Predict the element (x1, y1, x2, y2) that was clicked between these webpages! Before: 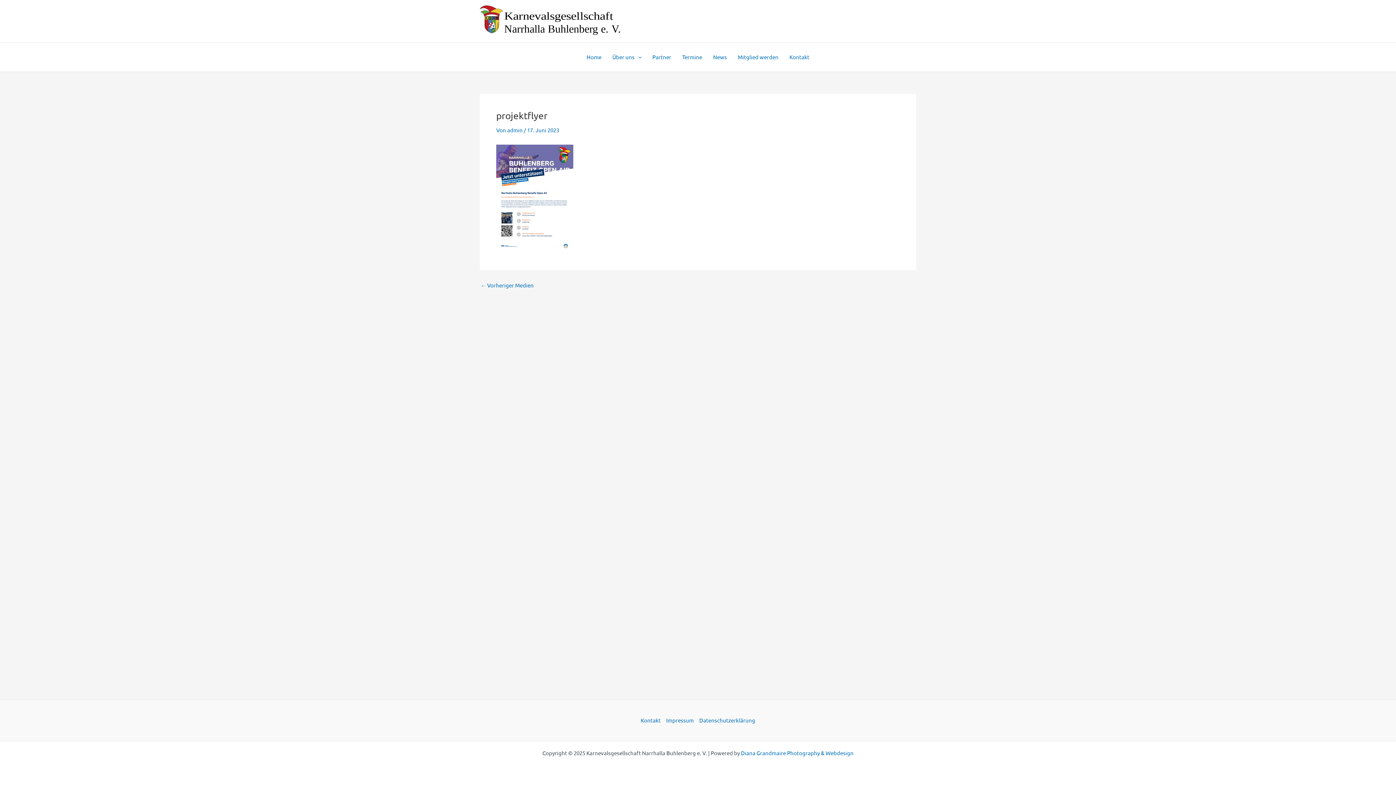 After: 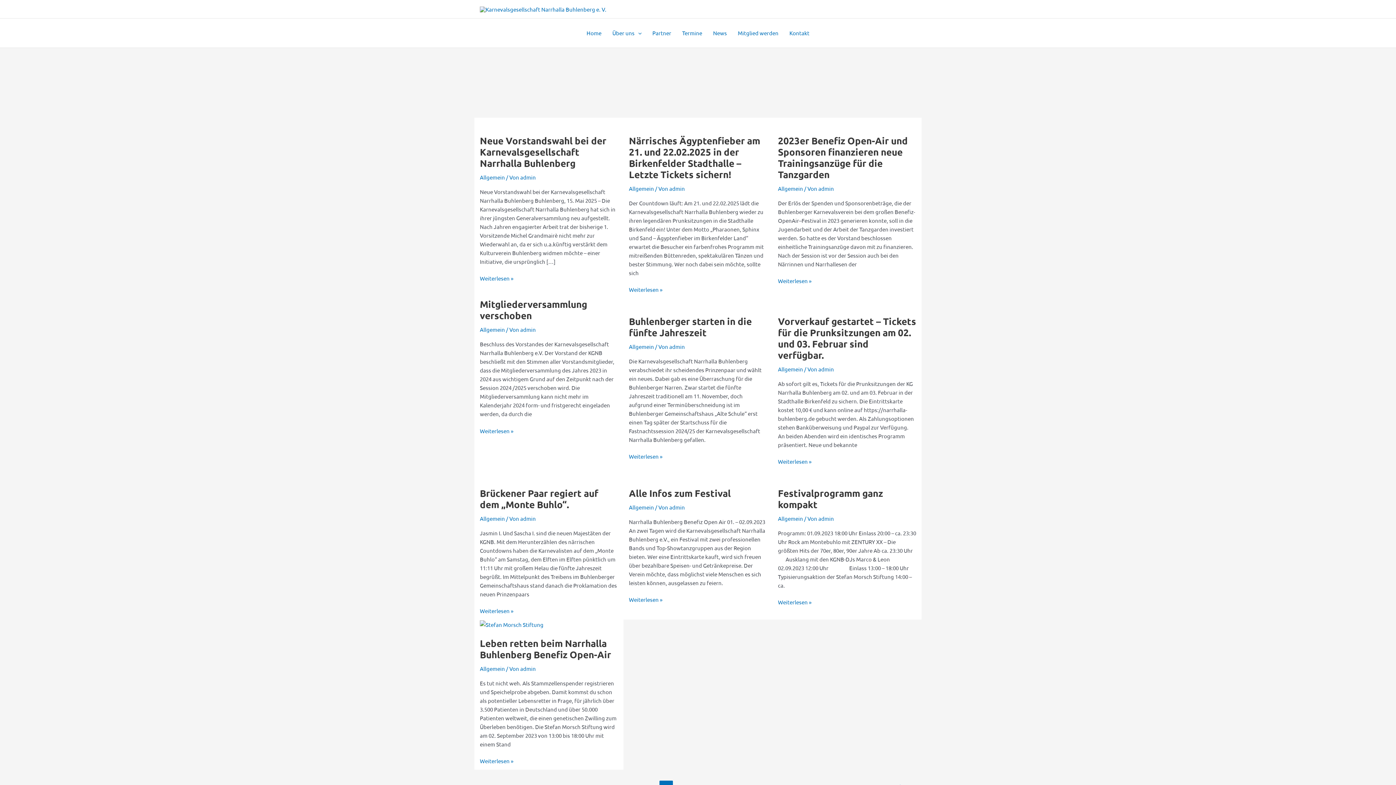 Action: bbox: (707, 42, 732, 71) label: News